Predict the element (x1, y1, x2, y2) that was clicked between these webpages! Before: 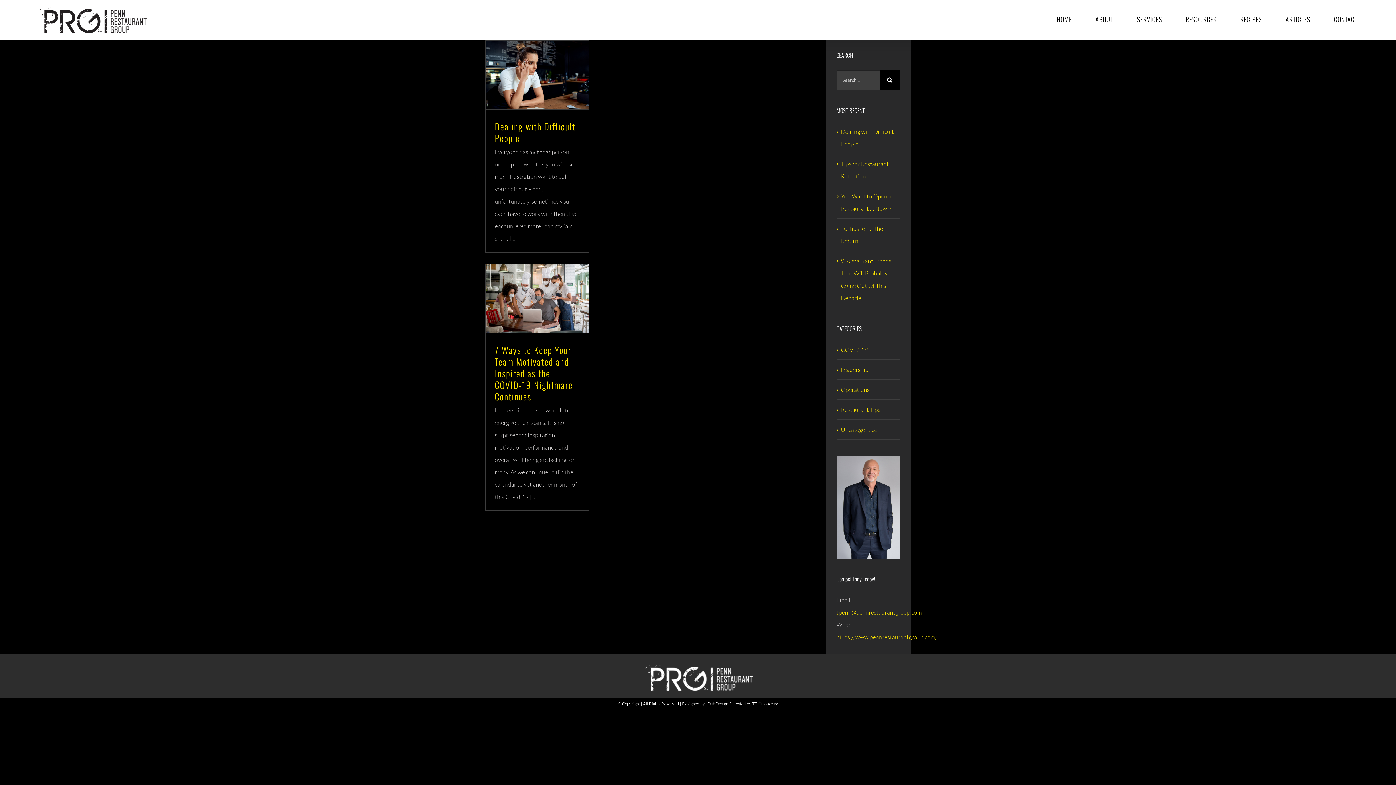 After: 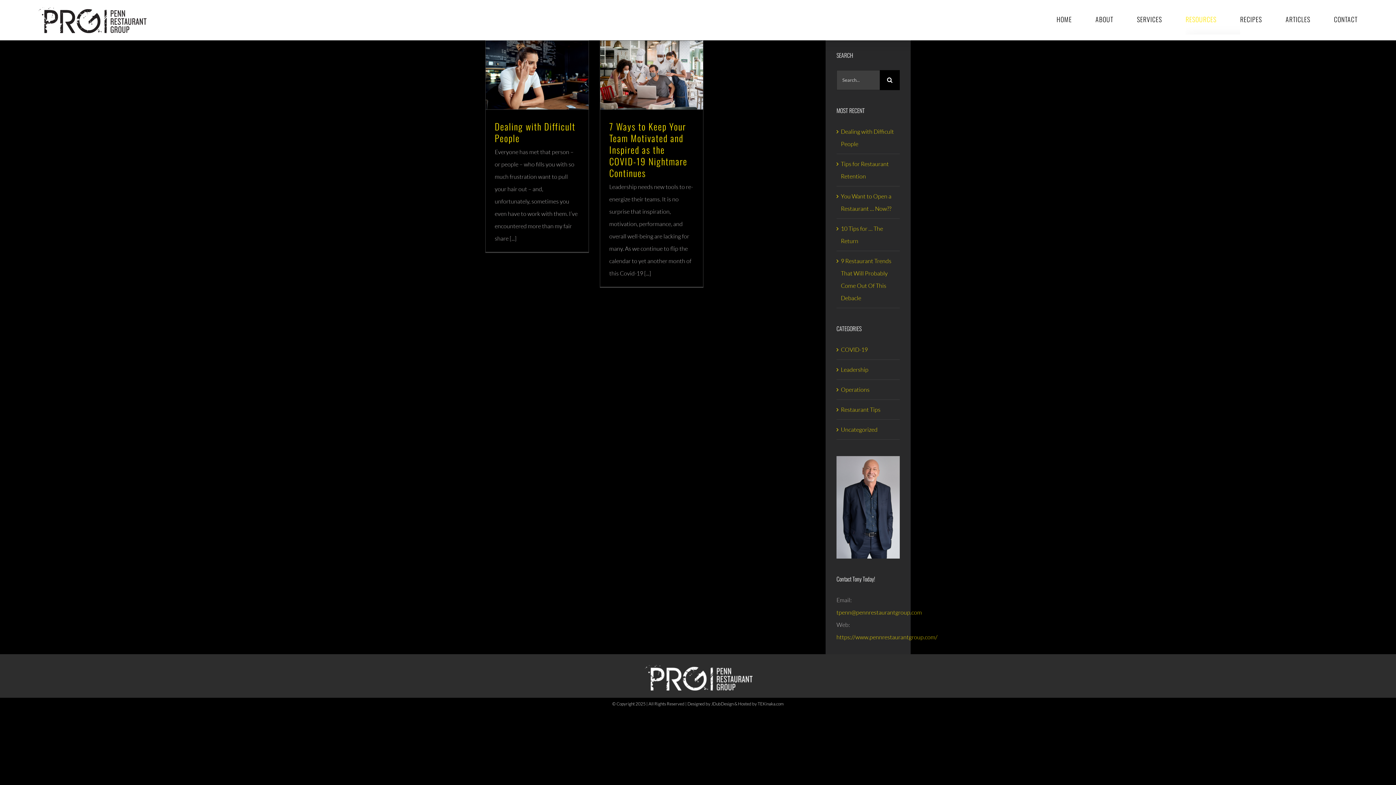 Action: bbox: (1185, 3, 1216, 34) label: RESOURCES